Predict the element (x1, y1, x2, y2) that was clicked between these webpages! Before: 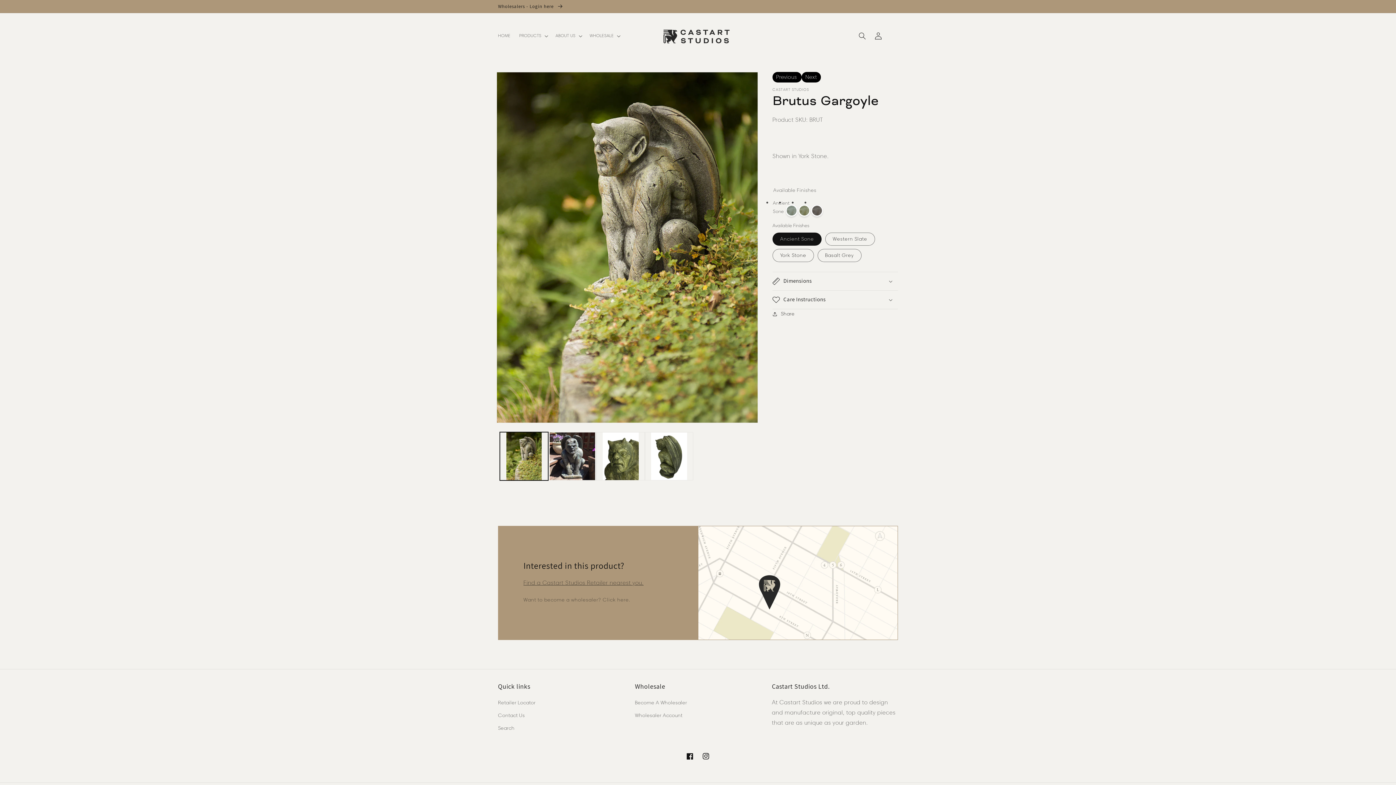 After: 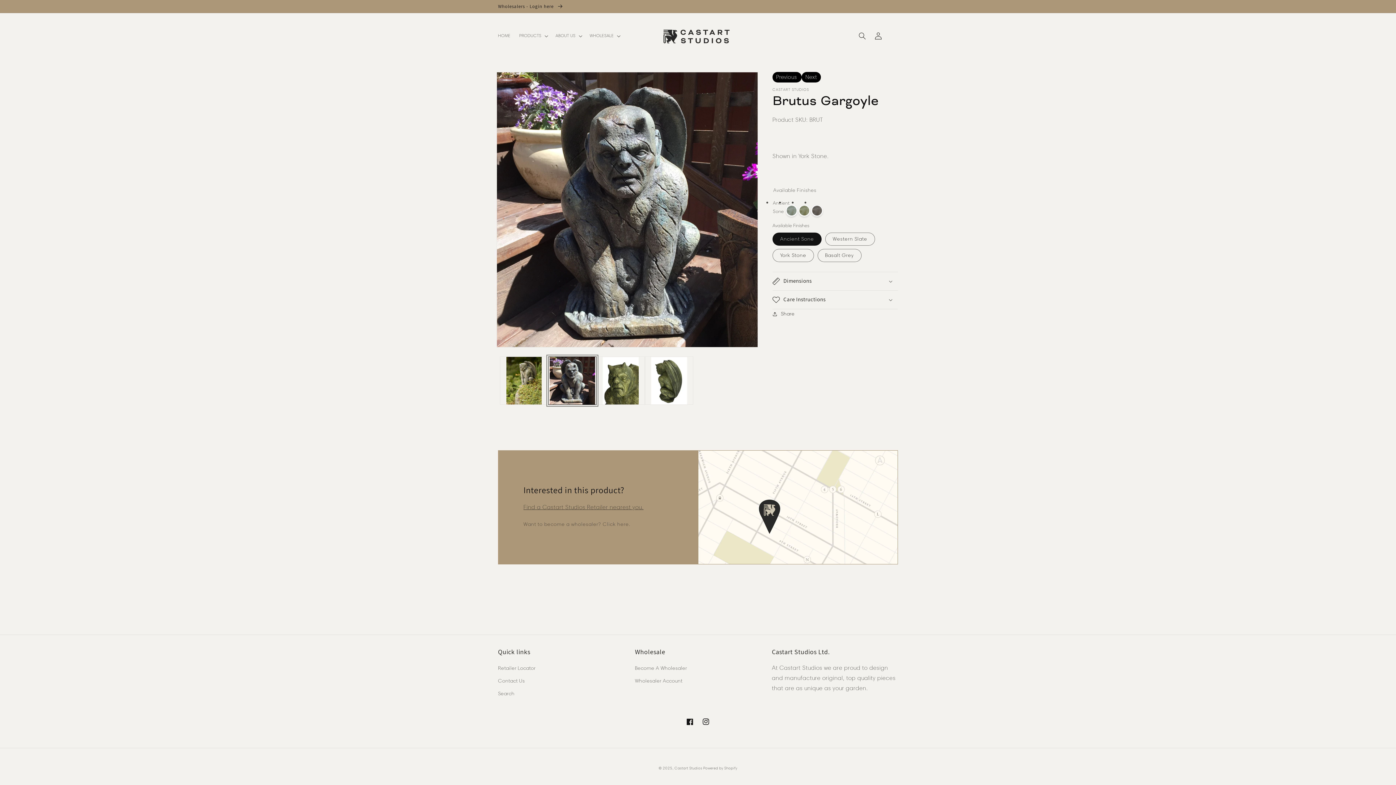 Action: bbox: (548, 432, 596, 480) label: Load image 2 in gallery view